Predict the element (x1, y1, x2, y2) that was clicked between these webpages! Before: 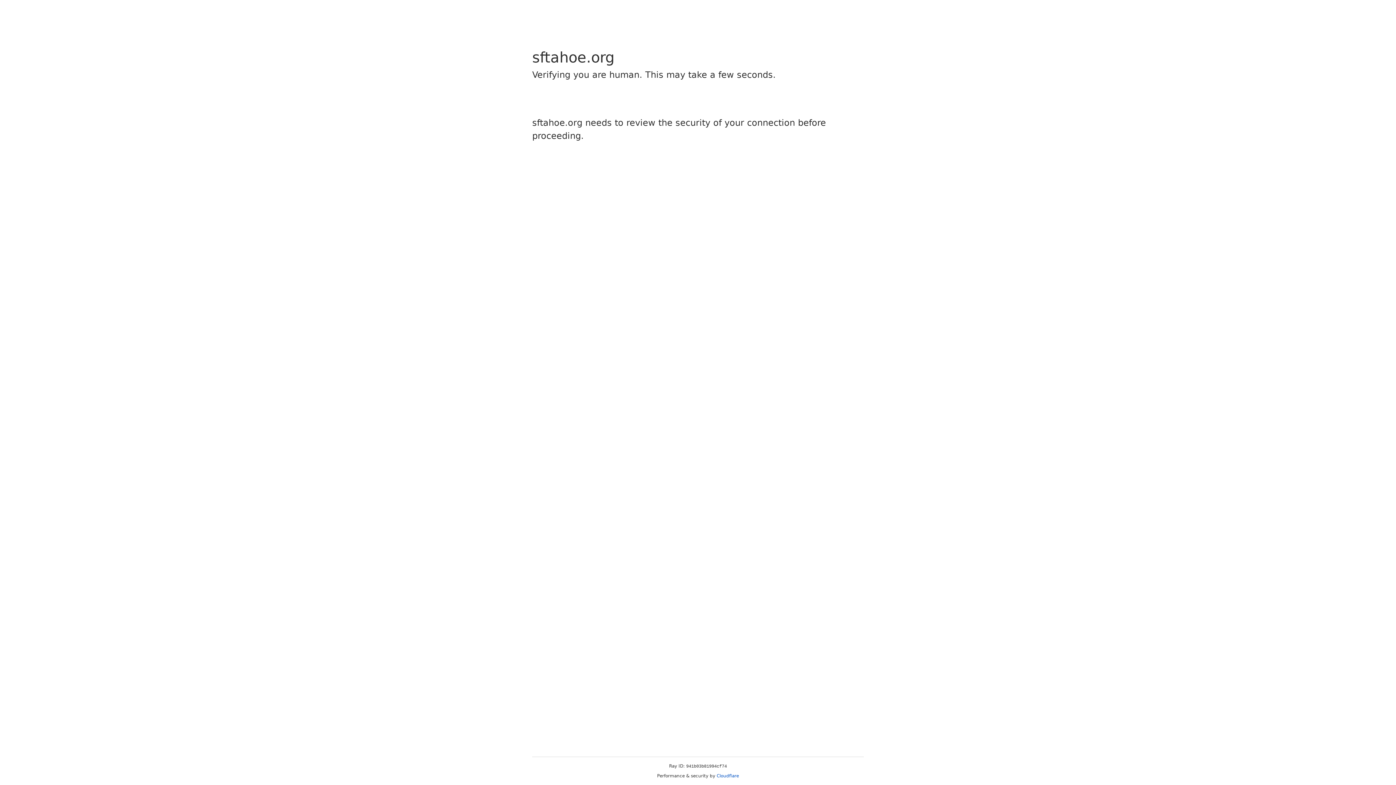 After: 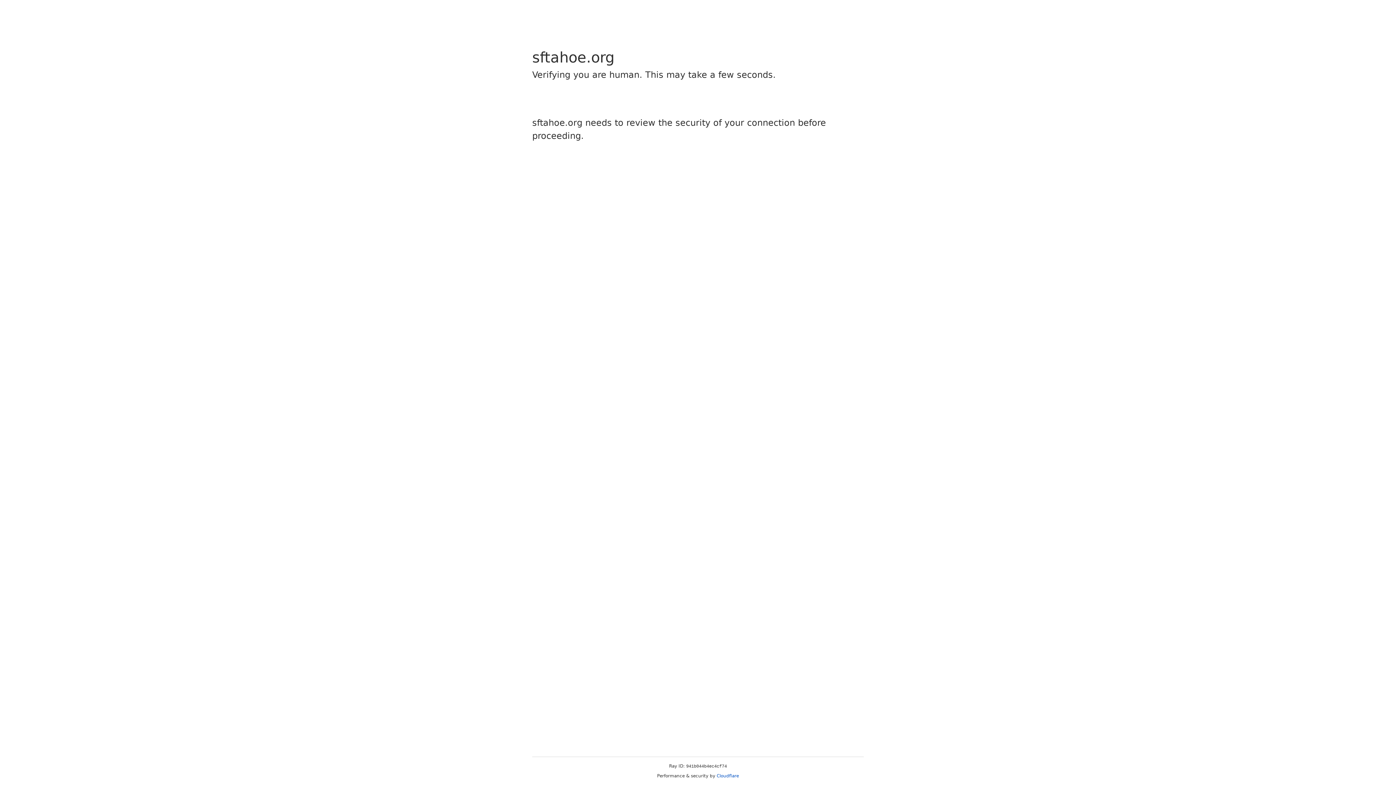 Action: bbox: (716, 773, 739, 778) label: Cloudflare